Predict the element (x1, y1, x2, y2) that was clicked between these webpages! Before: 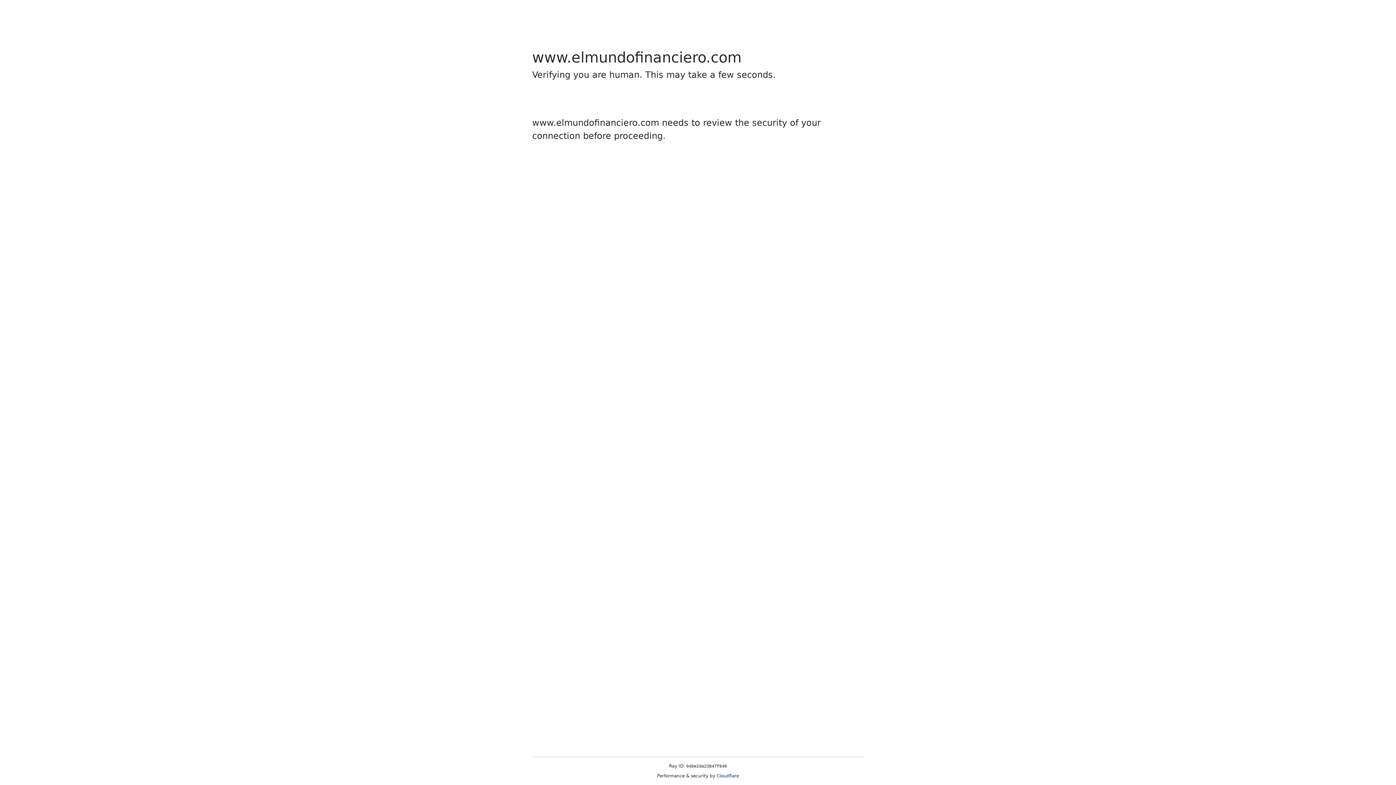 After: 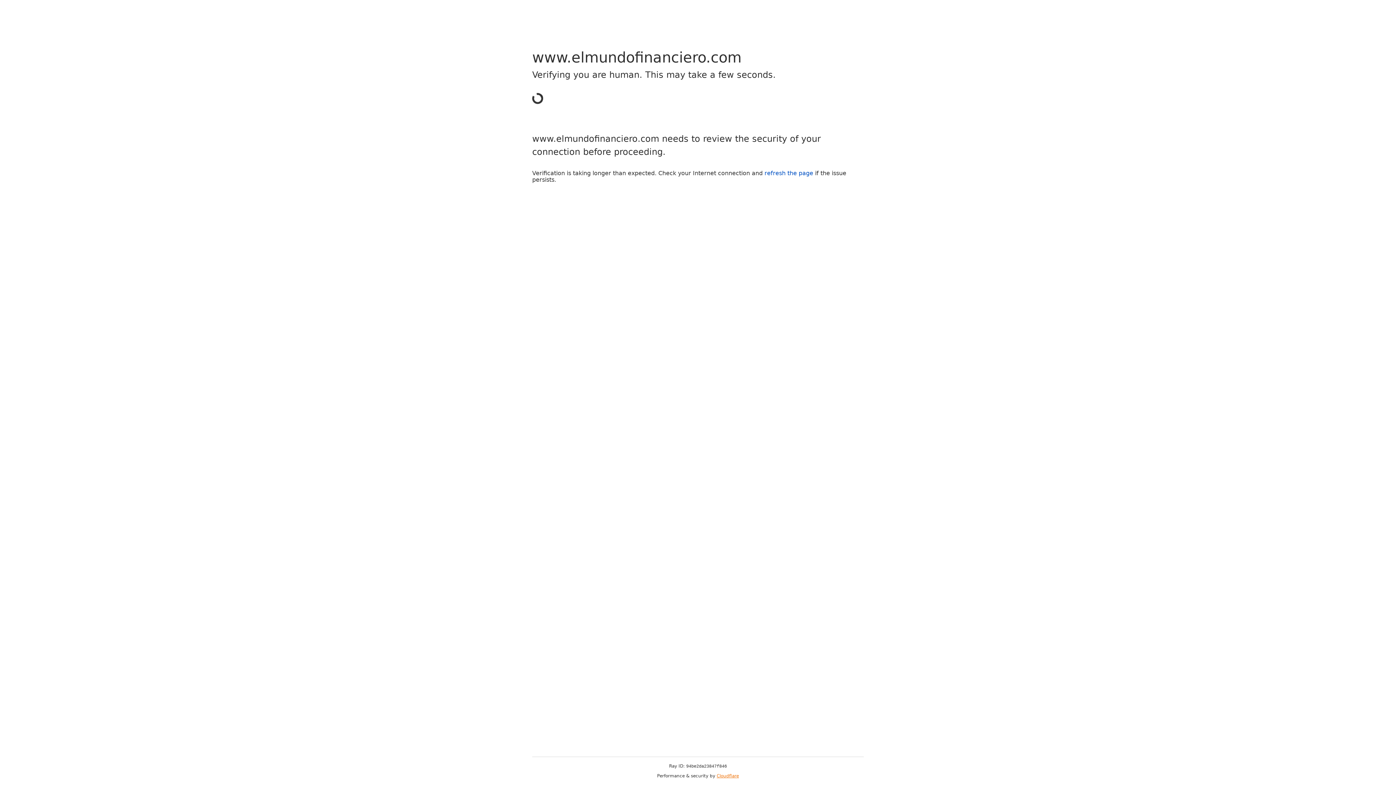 Action: bbox: (716, 773, 739, 778) label: Cloudflare